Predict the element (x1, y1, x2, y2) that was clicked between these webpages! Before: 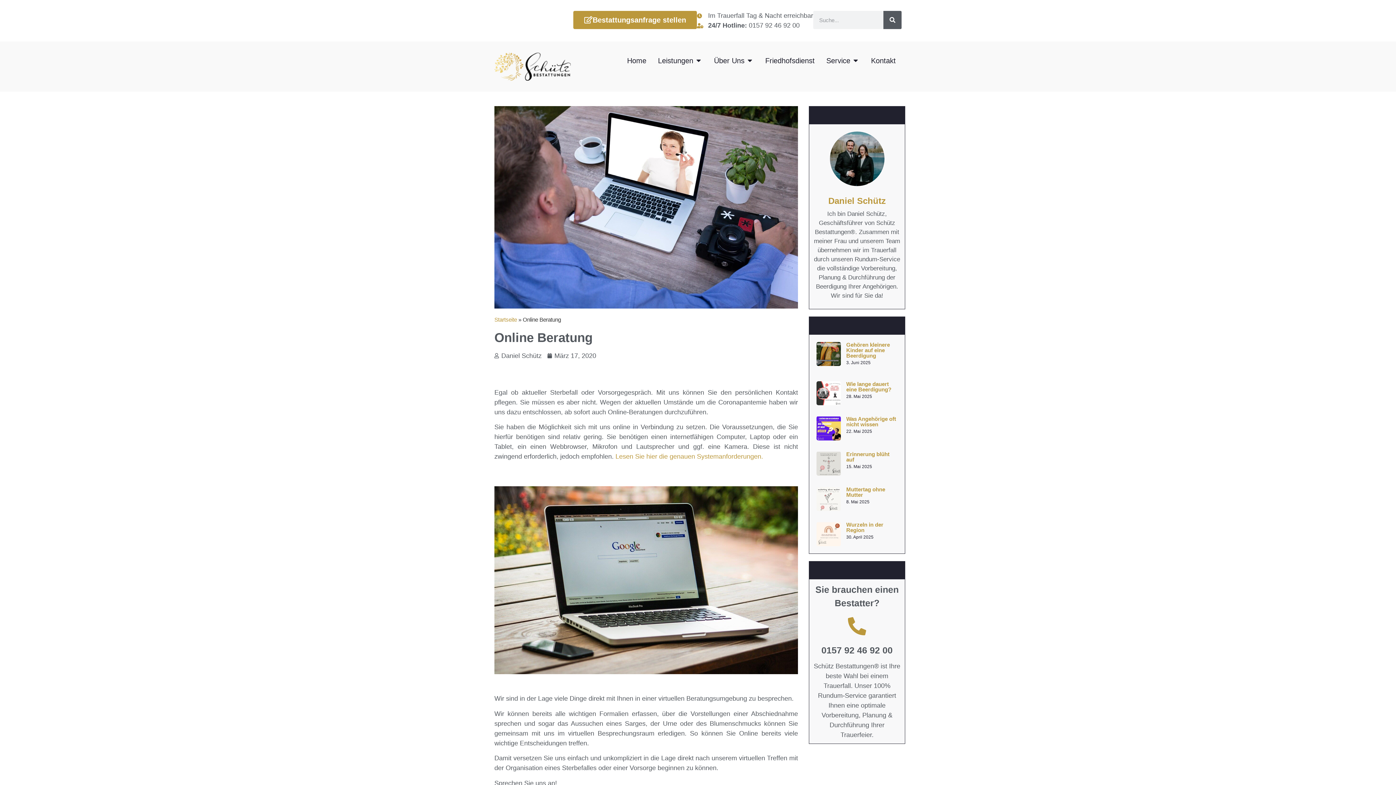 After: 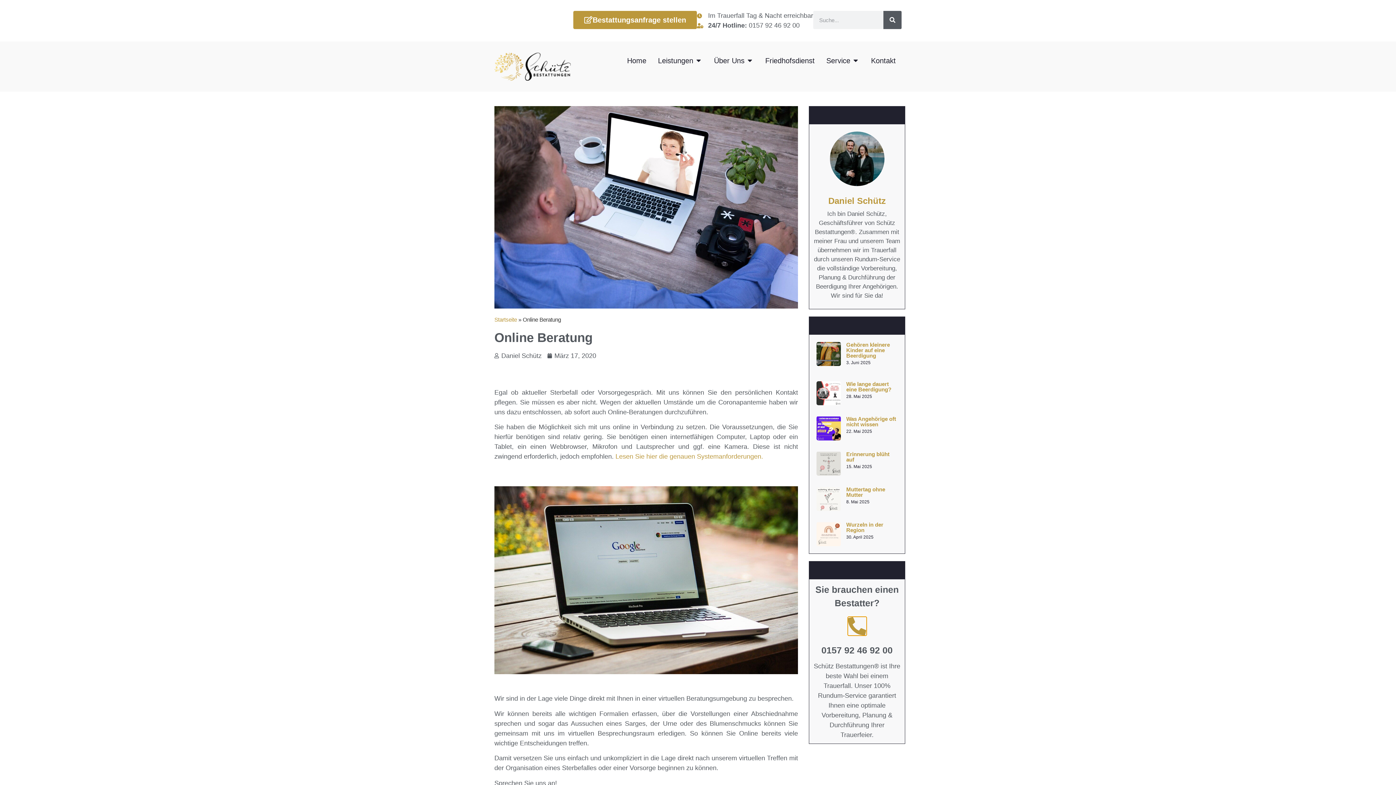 Action: bbox: (848, 617, 866, 635) label: <br>0157 92 46 92 00</br>